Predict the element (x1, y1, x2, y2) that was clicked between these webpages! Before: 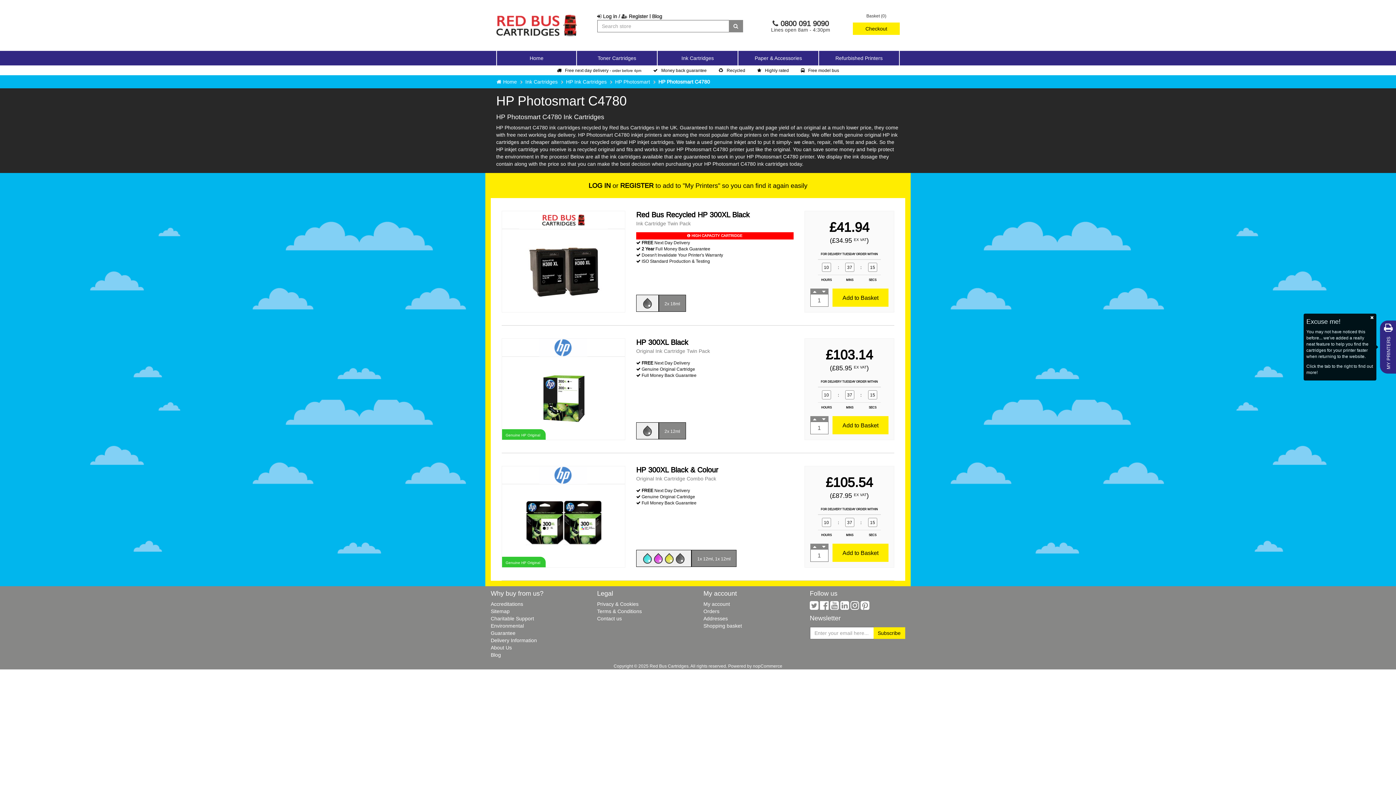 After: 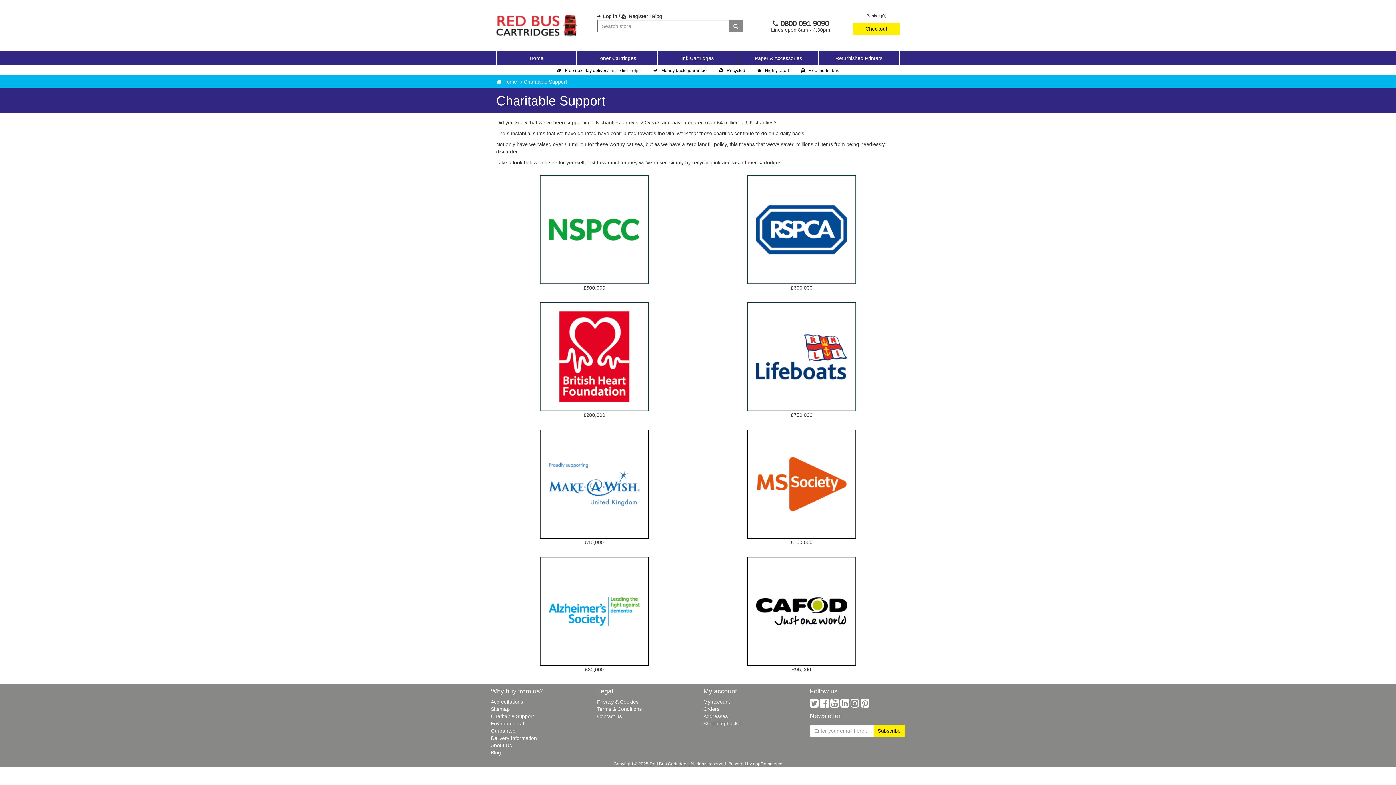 Action: bbox: (490, 616, 534, 621) label: Charitable Support